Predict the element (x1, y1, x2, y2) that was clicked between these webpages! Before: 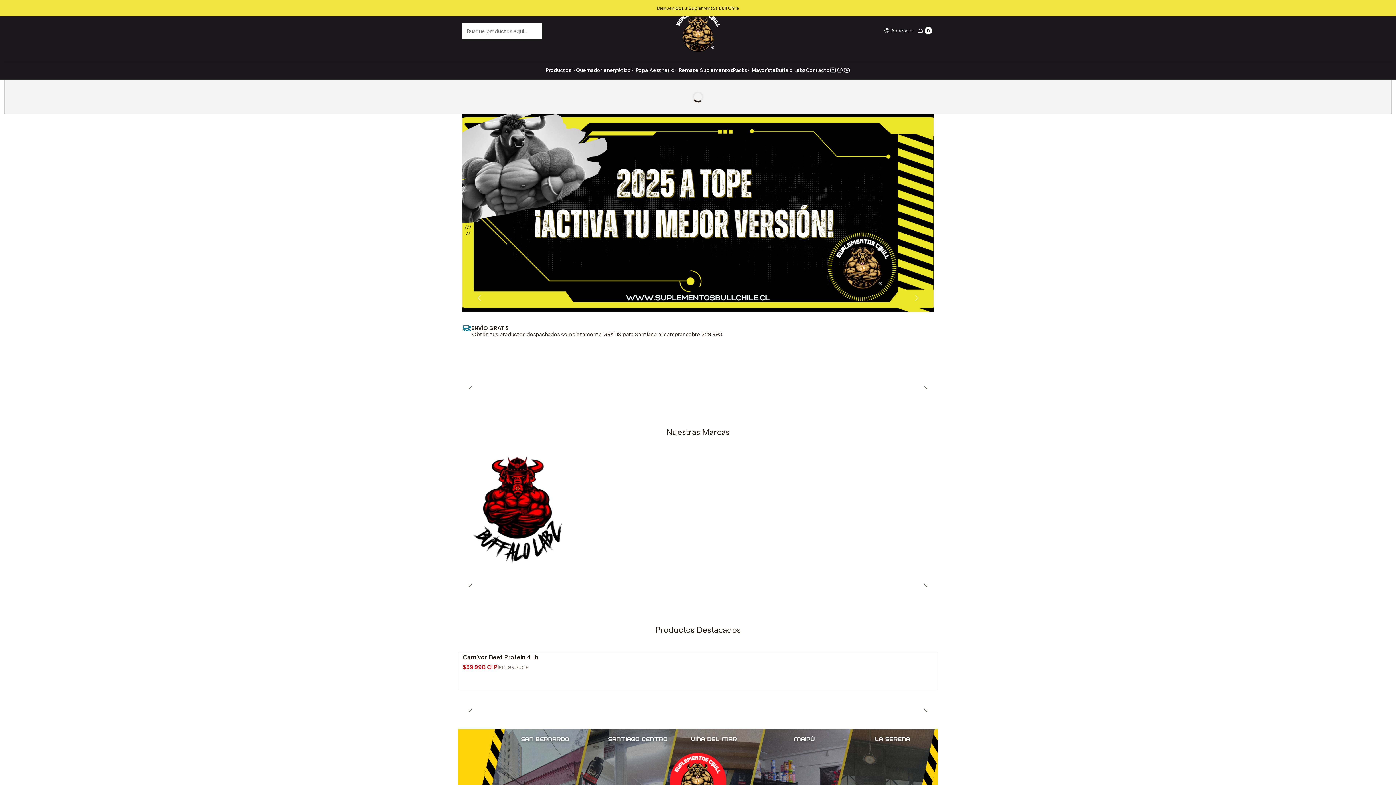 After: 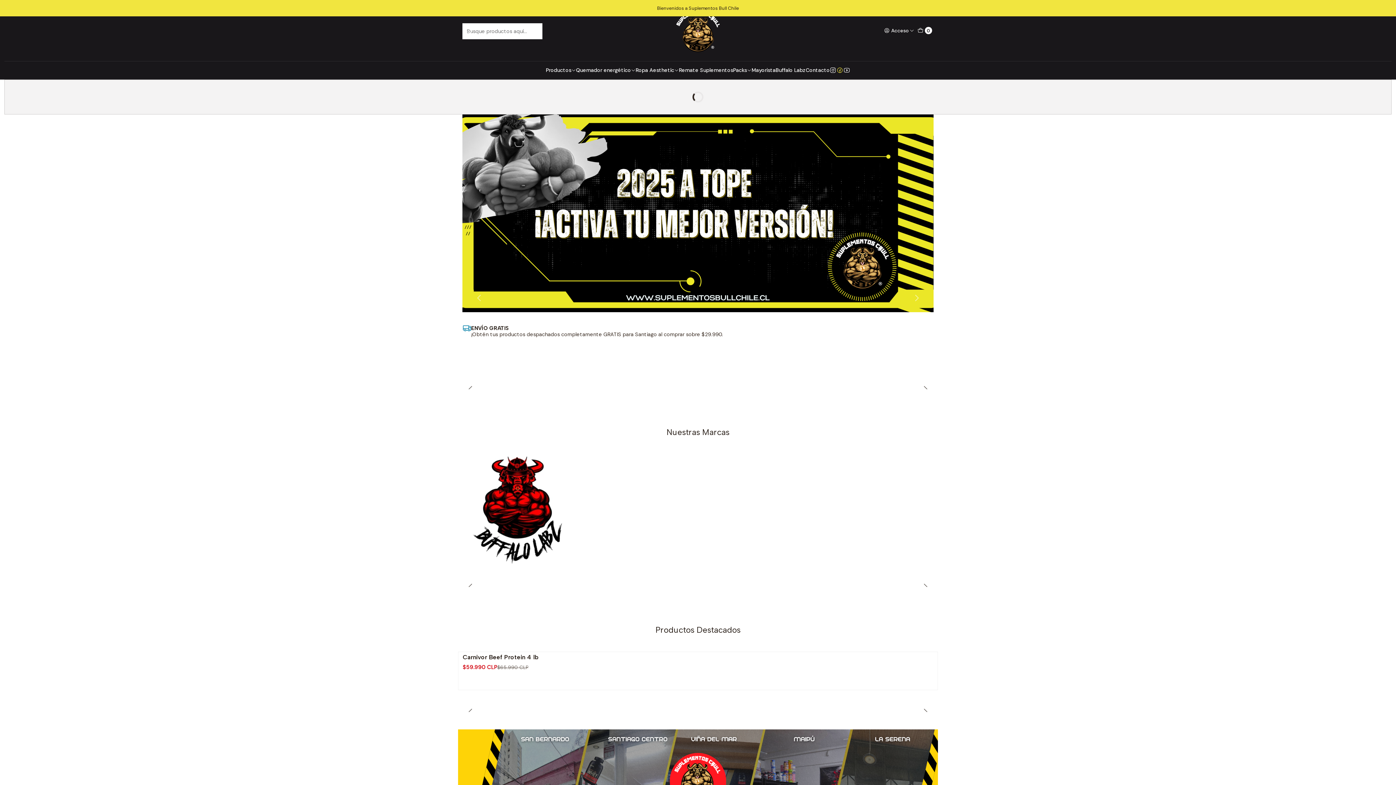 Action: bbox: (836, 61, 843, 79)